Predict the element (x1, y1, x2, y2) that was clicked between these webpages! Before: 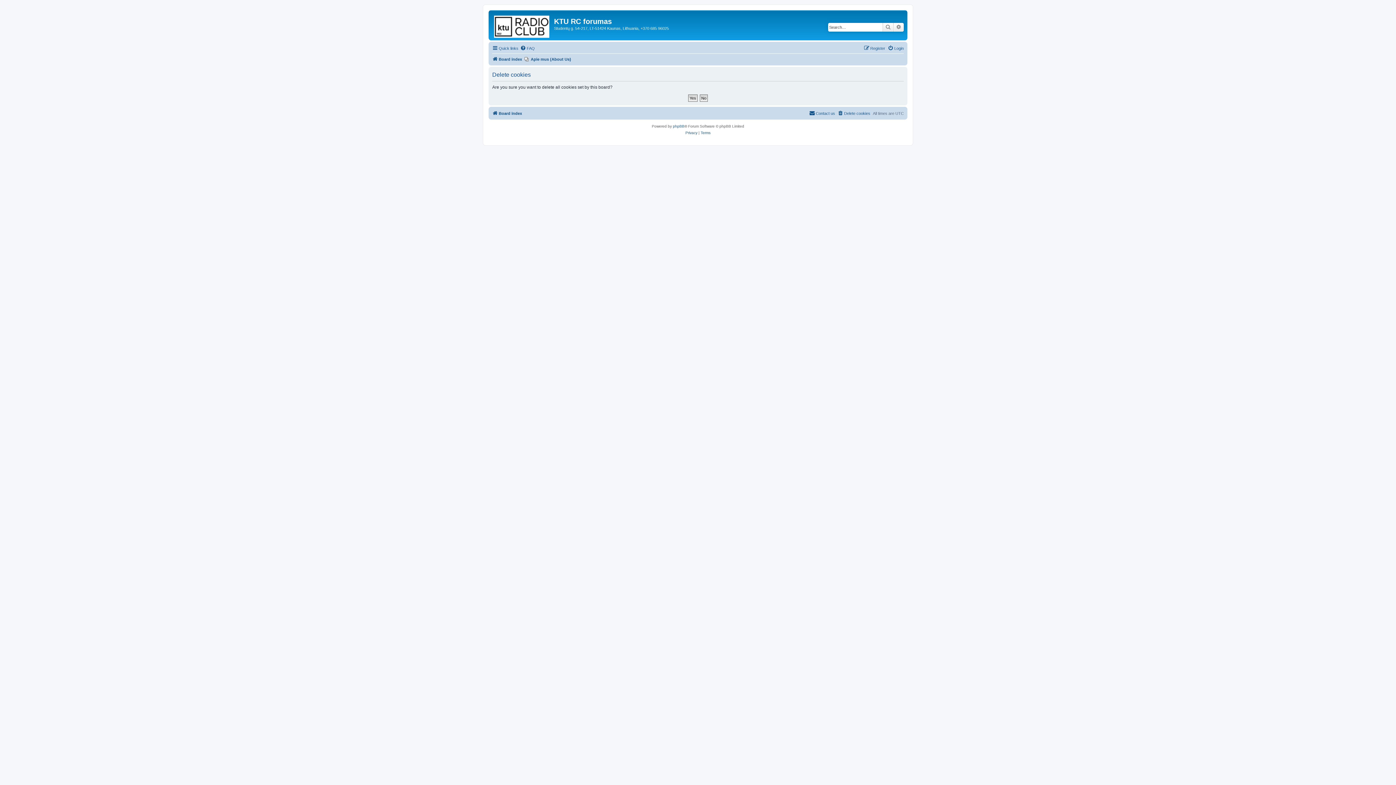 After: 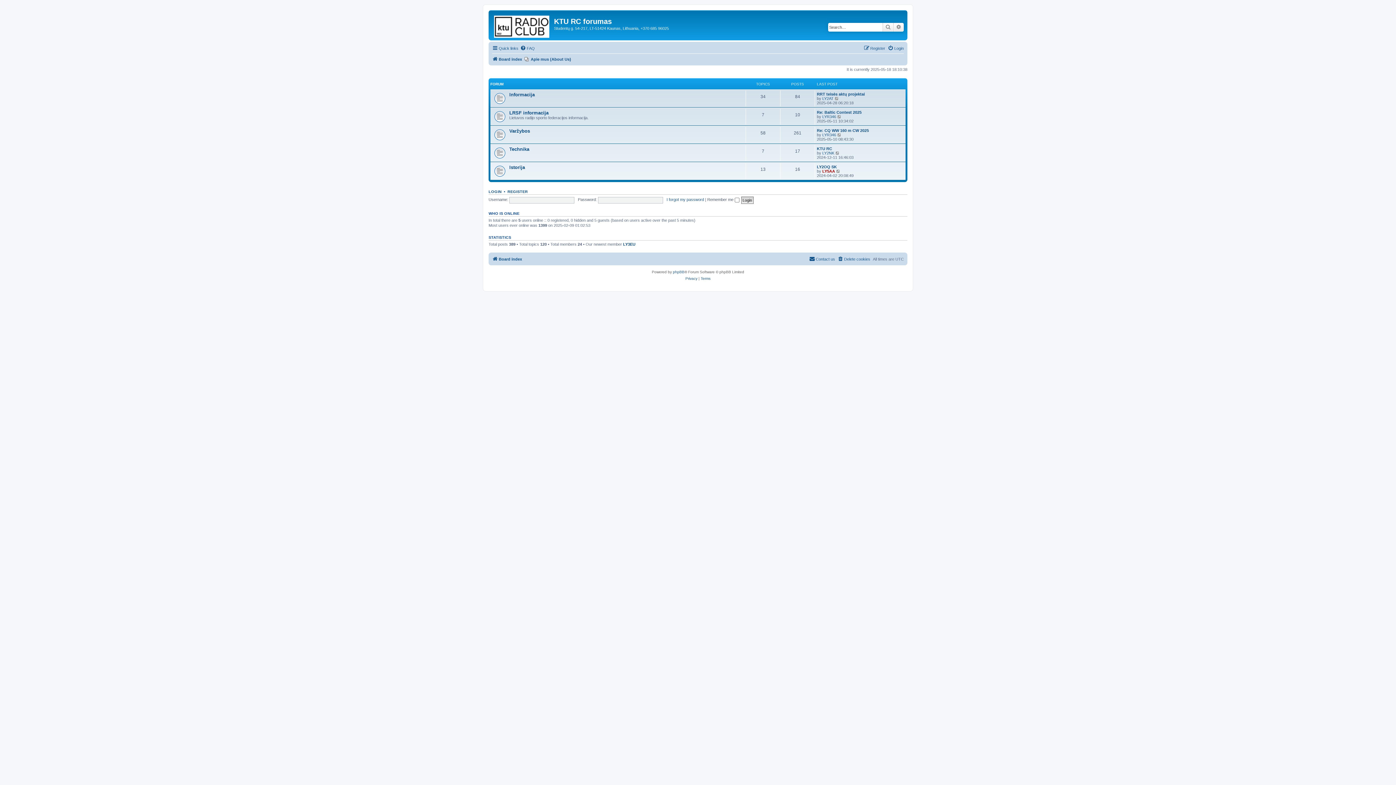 Action: bbox: (490, 12, 554, 38)